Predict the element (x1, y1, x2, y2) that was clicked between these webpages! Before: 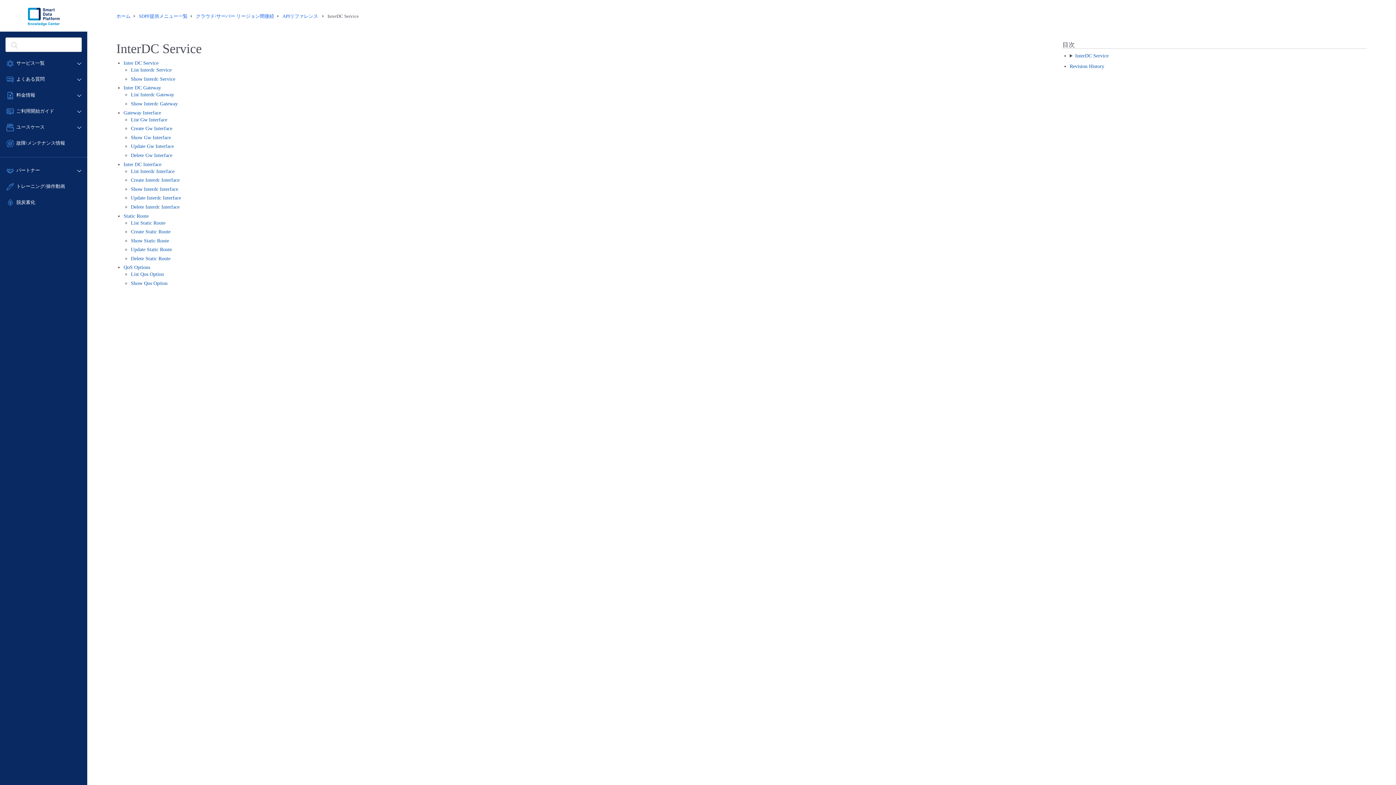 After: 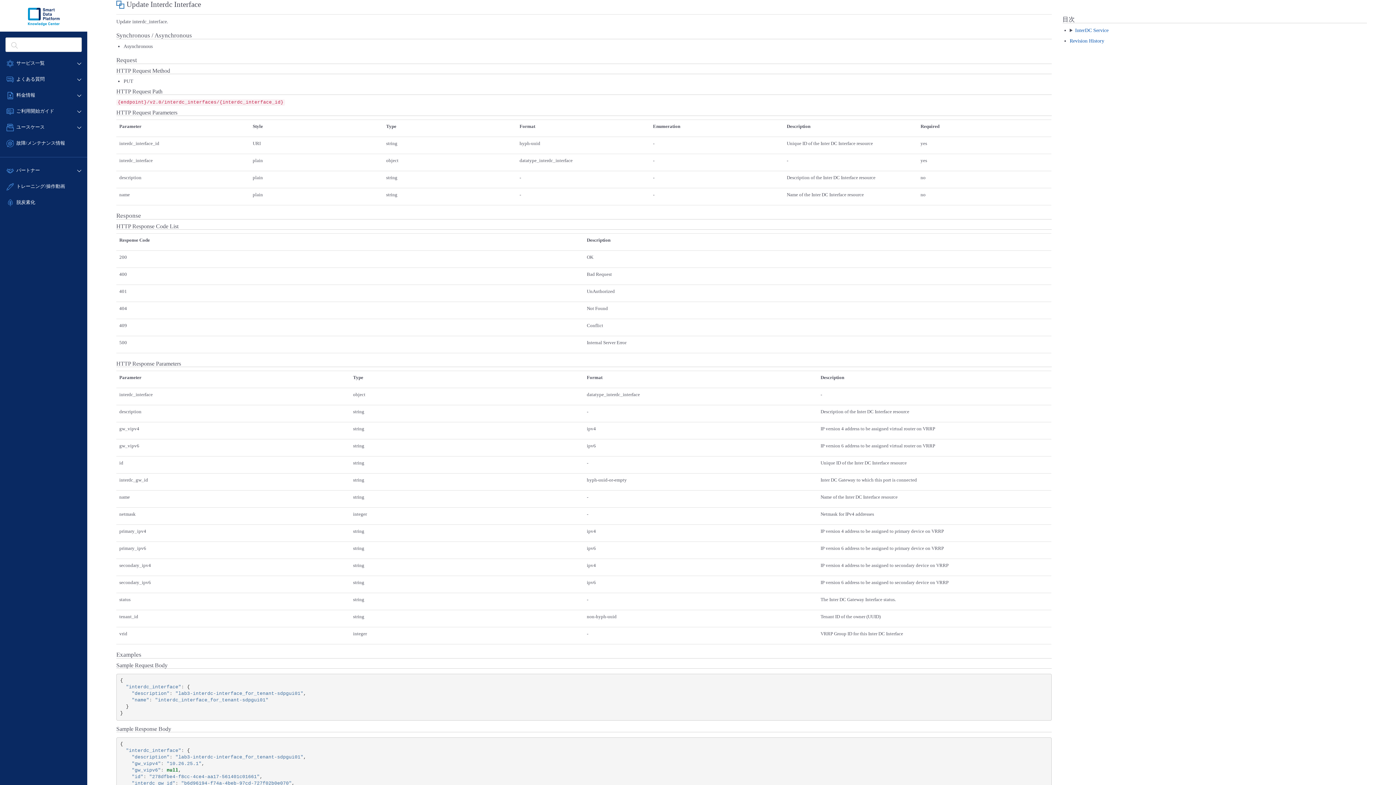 Action: bbox: (130, 195, 181, 200) label: Update Interdc Interface